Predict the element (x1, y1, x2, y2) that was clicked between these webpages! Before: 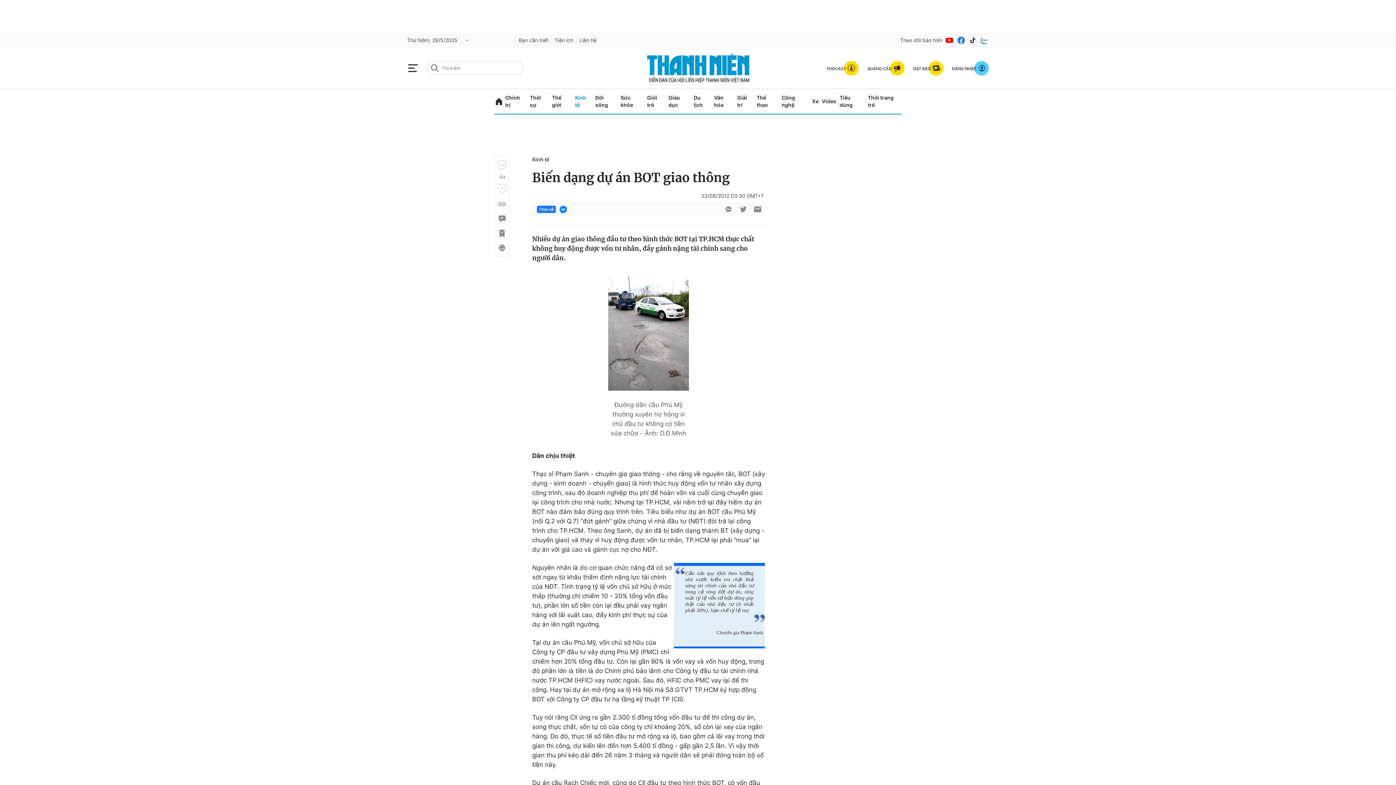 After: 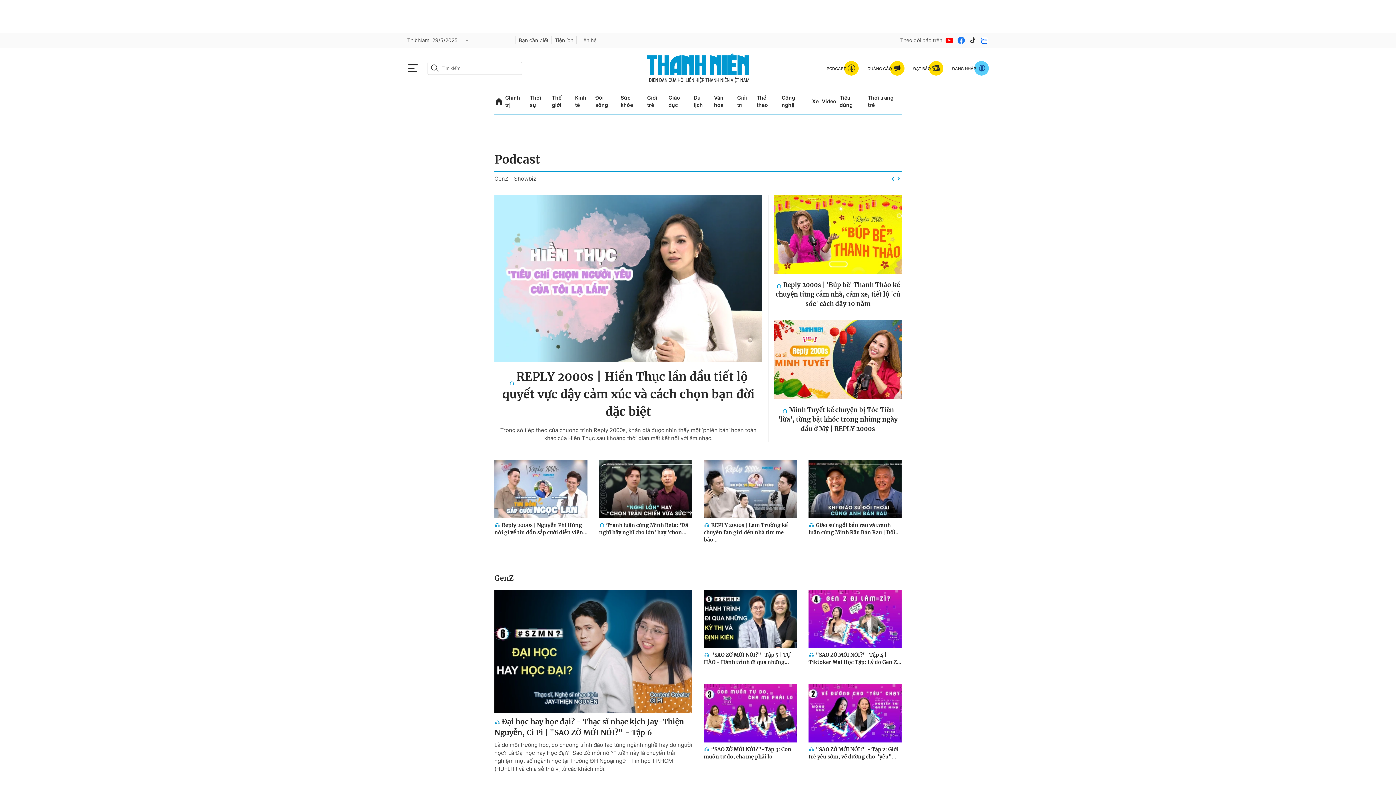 Action: label: PODCAST bbox: (826, 60, 858, 75)